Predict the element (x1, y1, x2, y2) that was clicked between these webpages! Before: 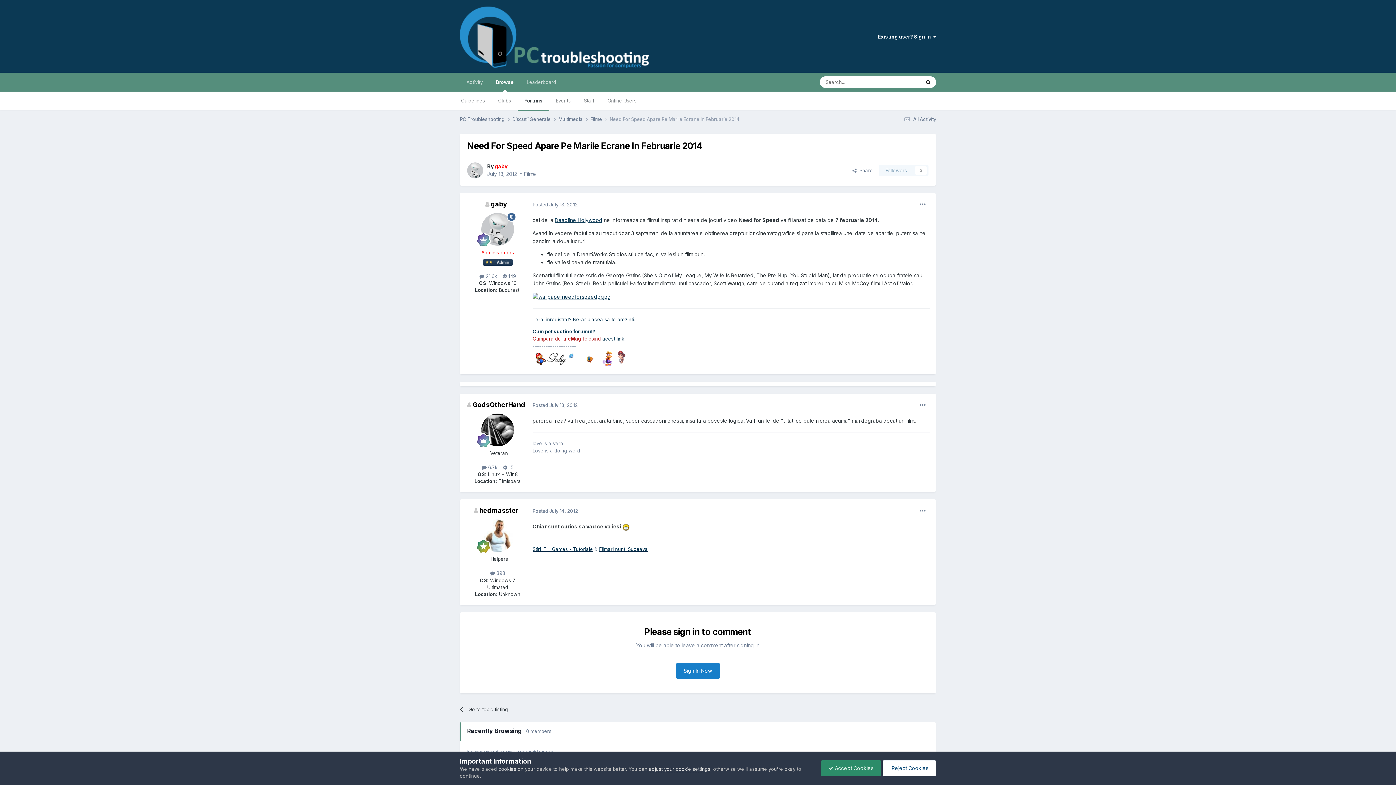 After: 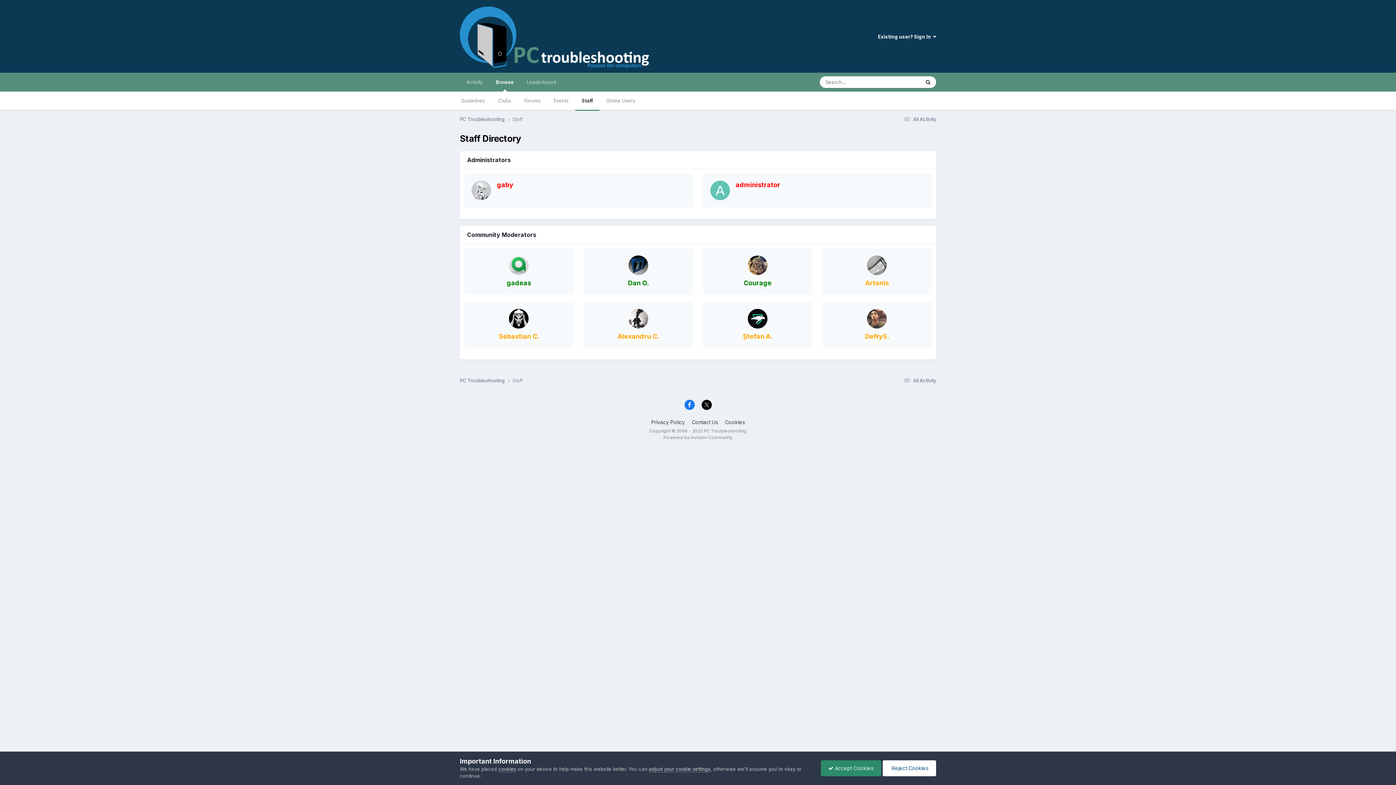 Action: label: Staff bbox: (577, 91, 601, 109)